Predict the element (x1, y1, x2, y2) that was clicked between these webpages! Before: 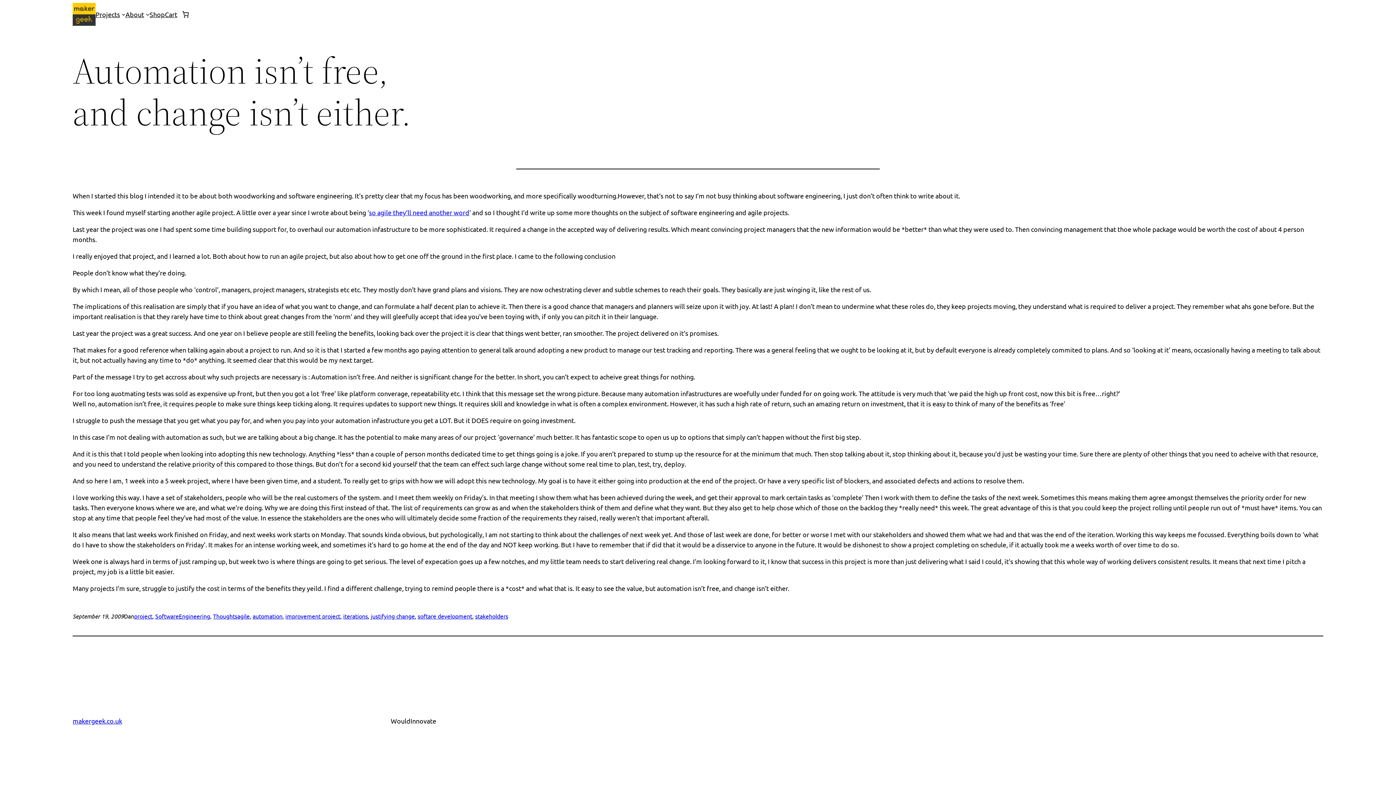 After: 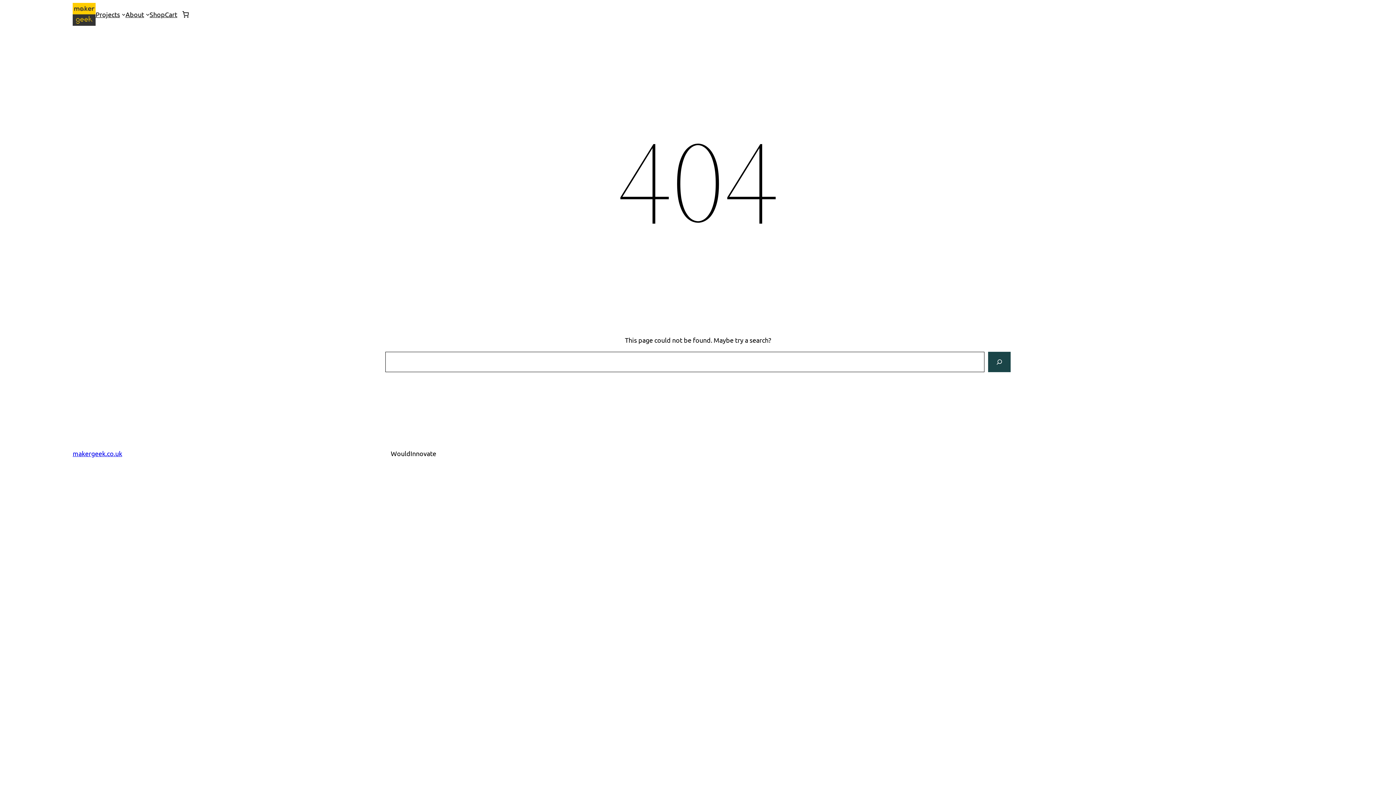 Action: bbox: (369, 208, 469, 216) label: so agile they’ll need another word